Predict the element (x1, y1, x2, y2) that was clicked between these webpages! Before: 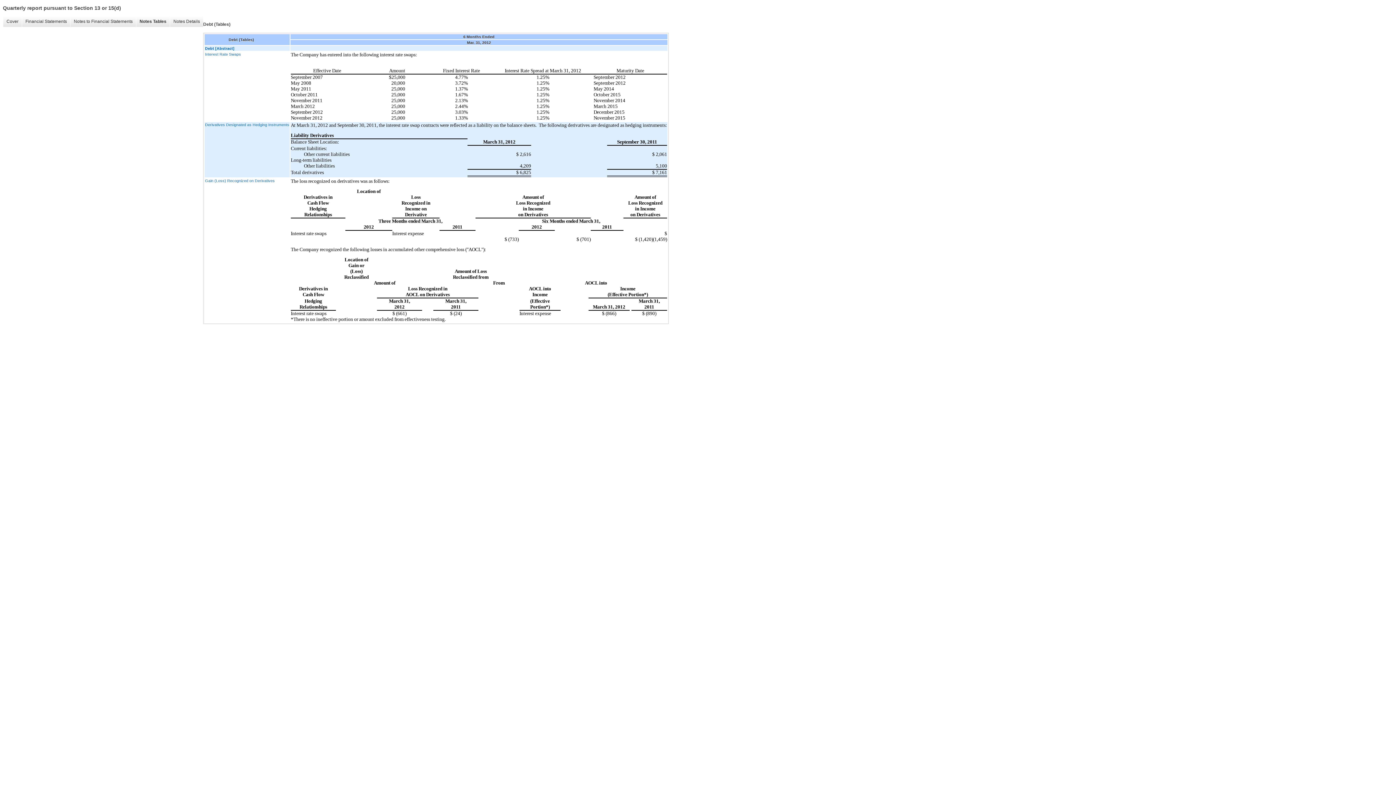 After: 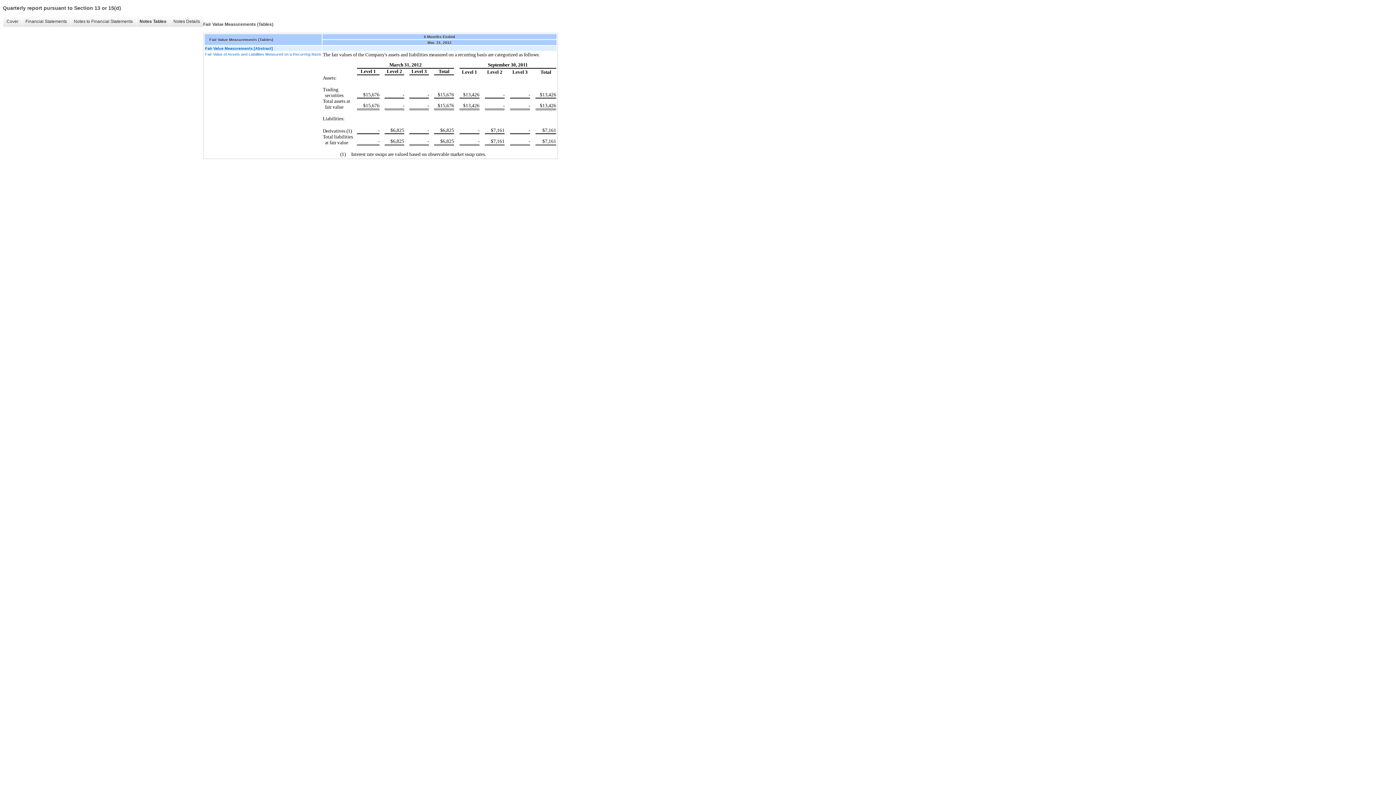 Action: label: Notes Tables bbox: (136, 16, 169, 26)